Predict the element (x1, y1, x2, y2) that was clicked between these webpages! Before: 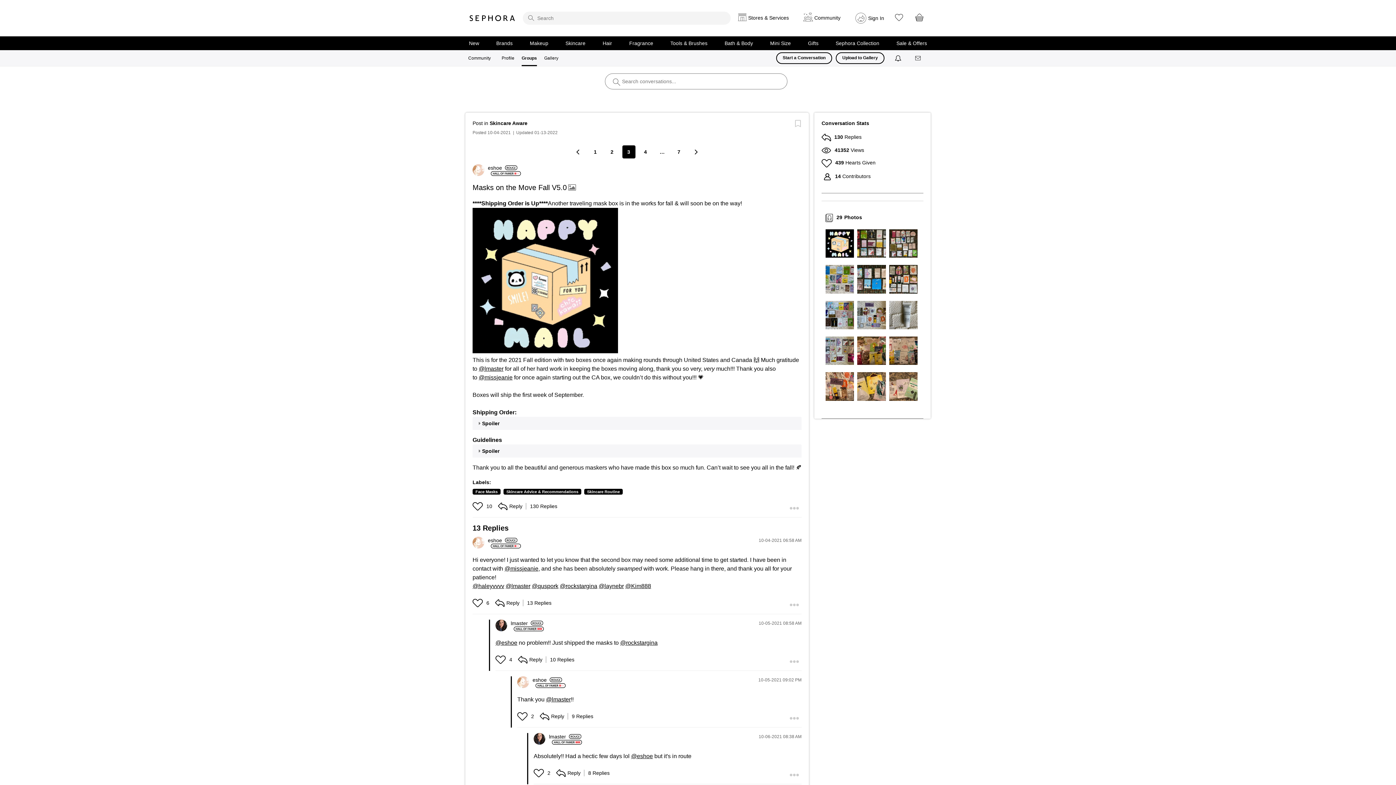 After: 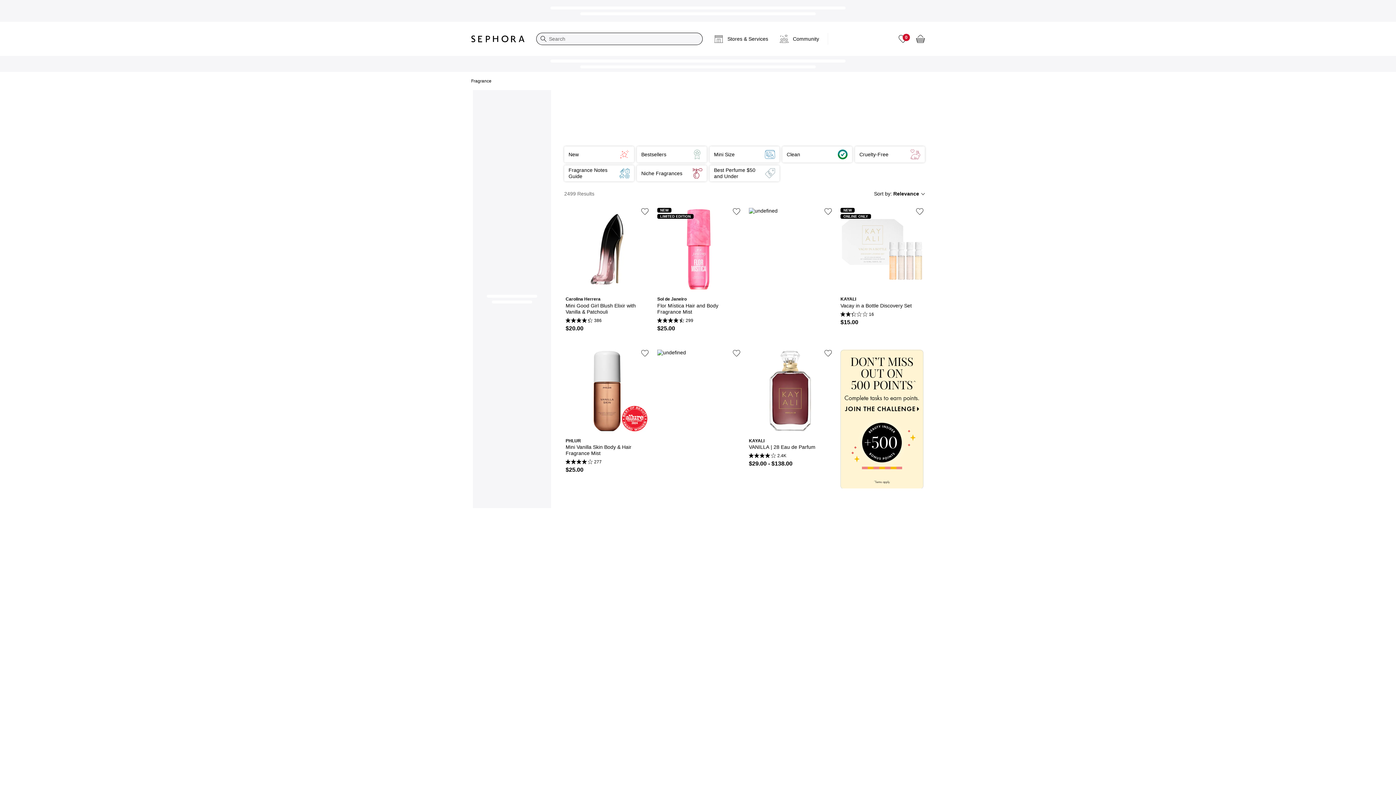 Action: label: Fragrance bbox: (629, 40, 653, 46)